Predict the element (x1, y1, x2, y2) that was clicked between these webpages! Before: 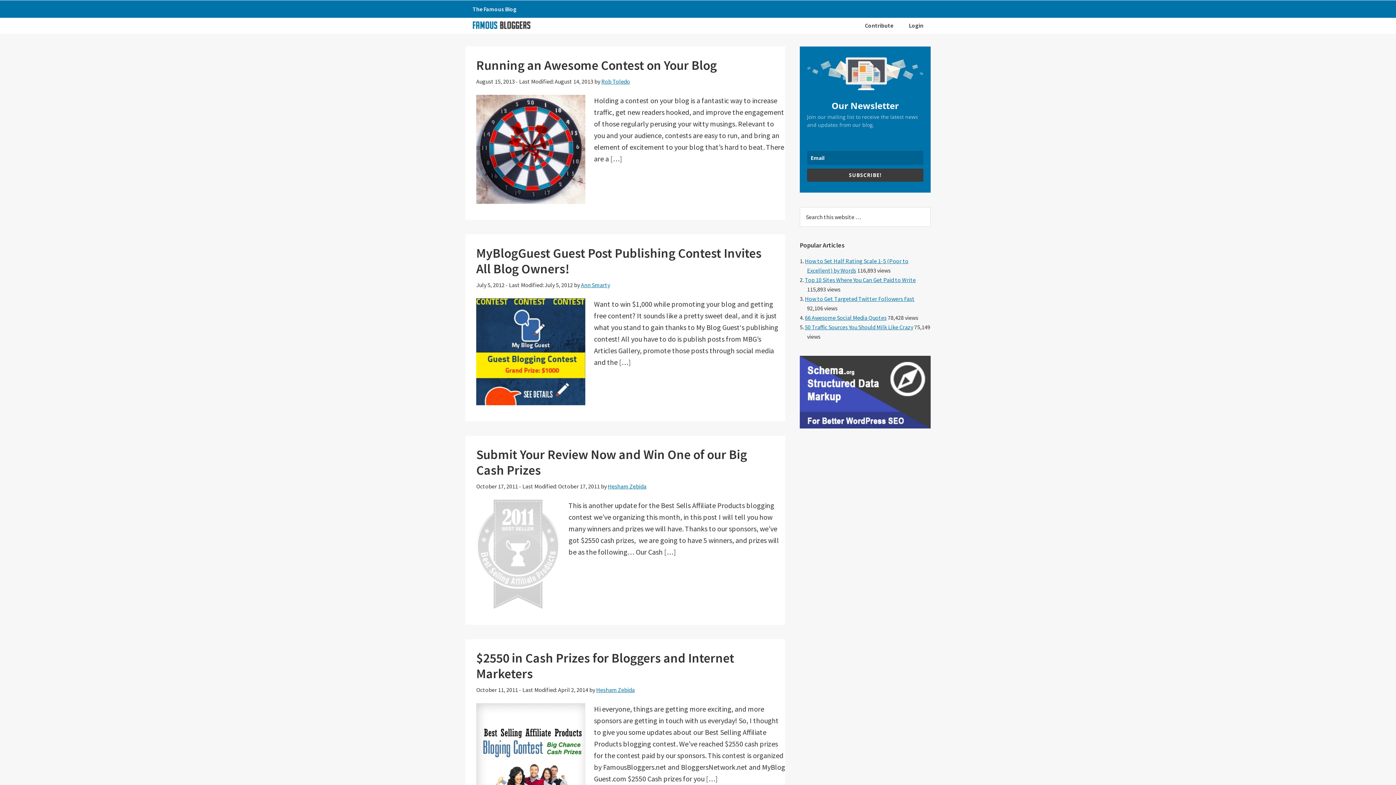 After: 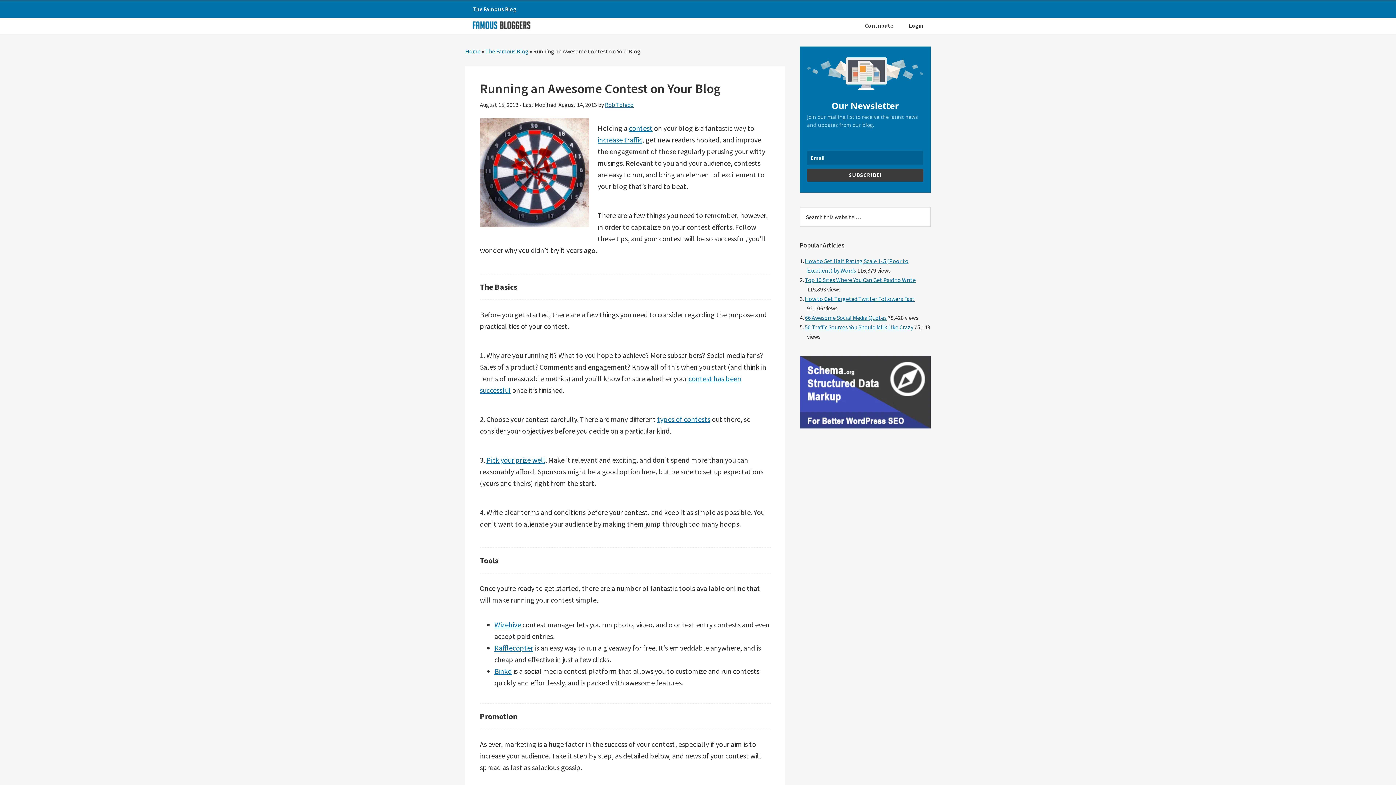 Action: bbox: (476, 57, 717, 73) label: Running an Awesome Contest on Your Blog